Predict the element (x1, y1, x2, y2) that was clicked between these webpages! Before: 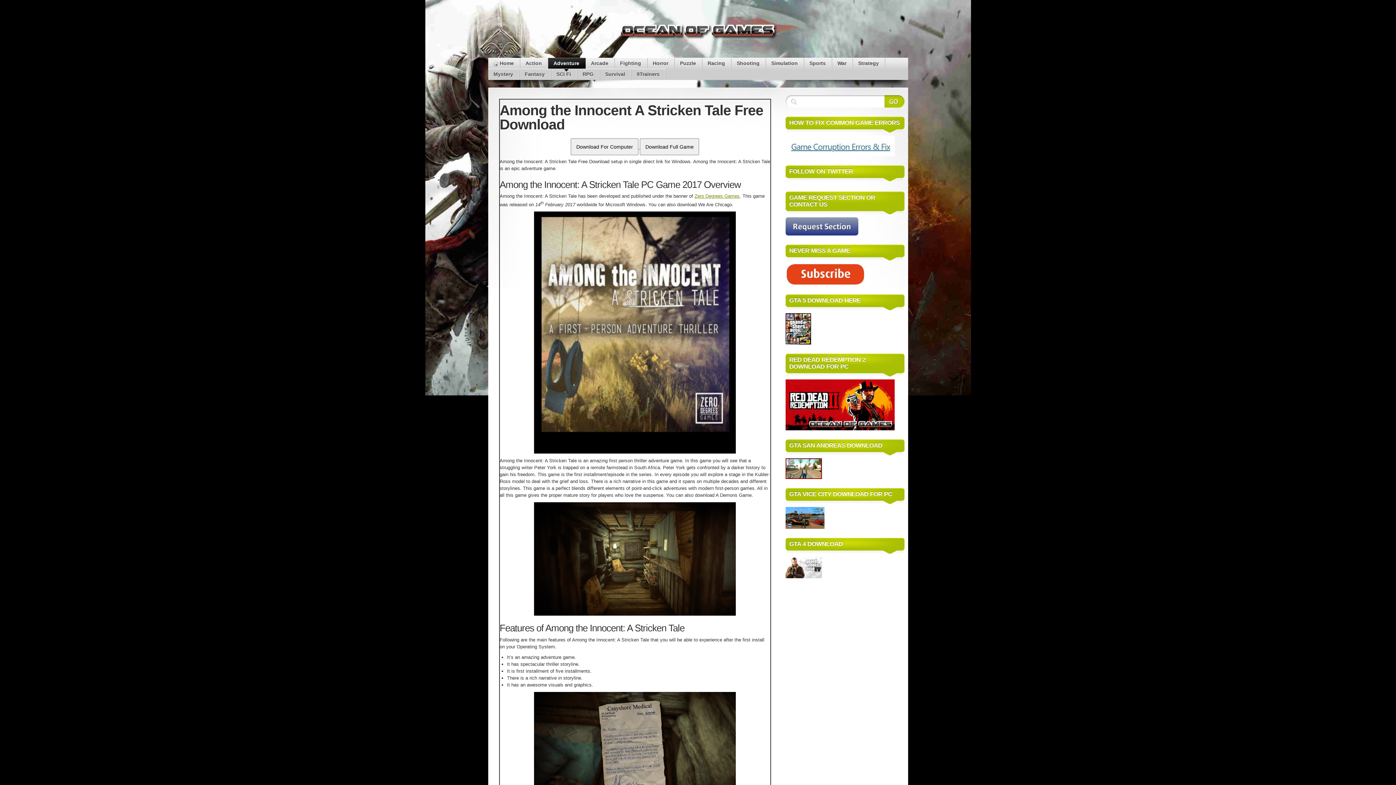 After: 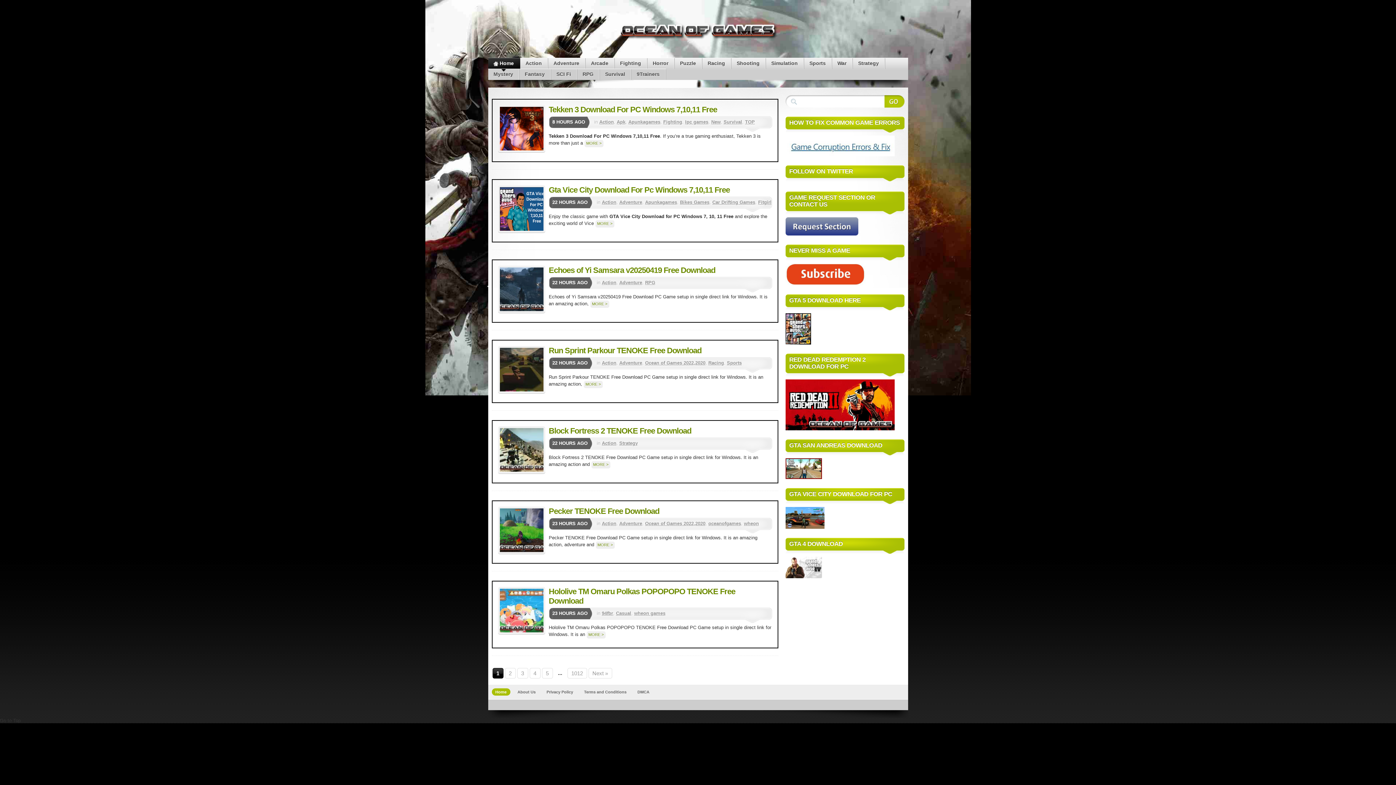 Action: bbox: (488, 18, 908, 45)